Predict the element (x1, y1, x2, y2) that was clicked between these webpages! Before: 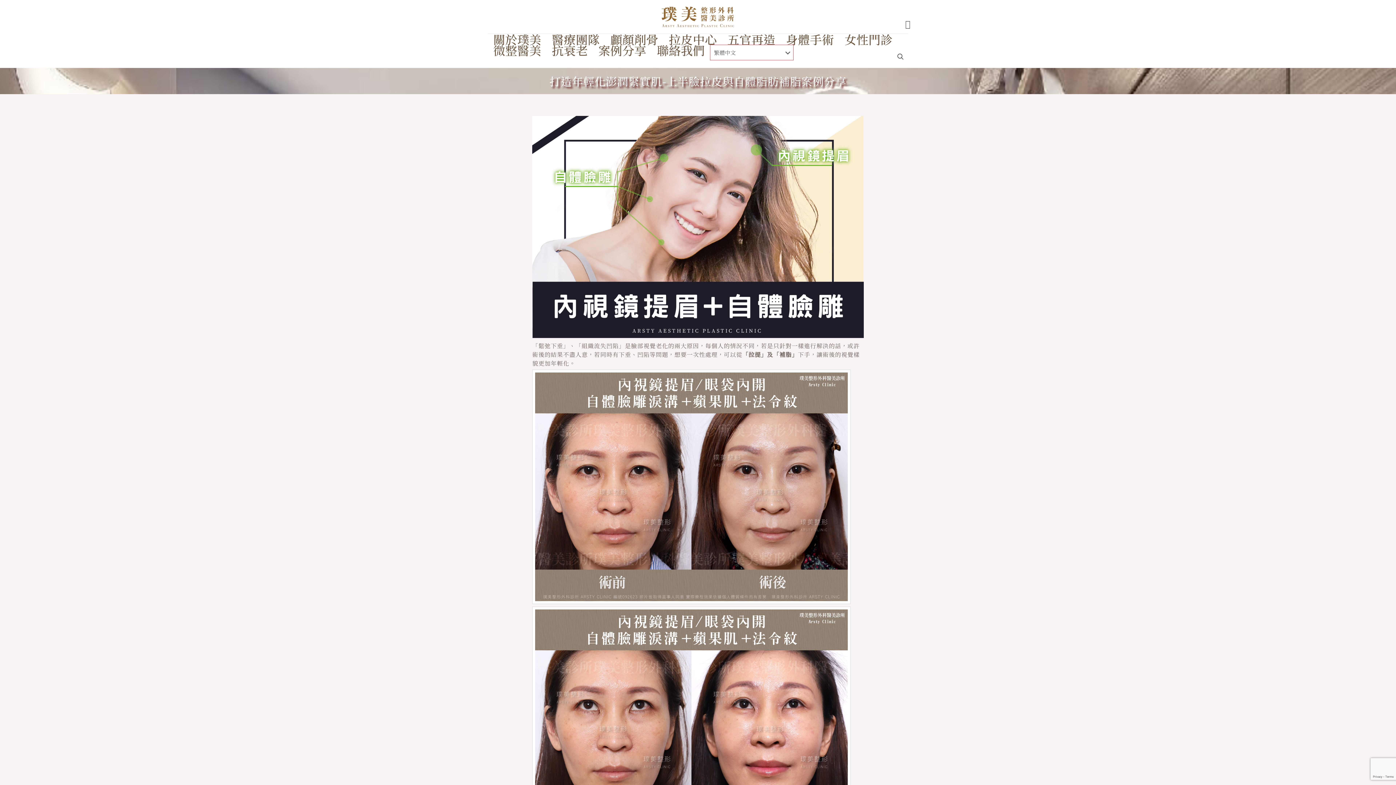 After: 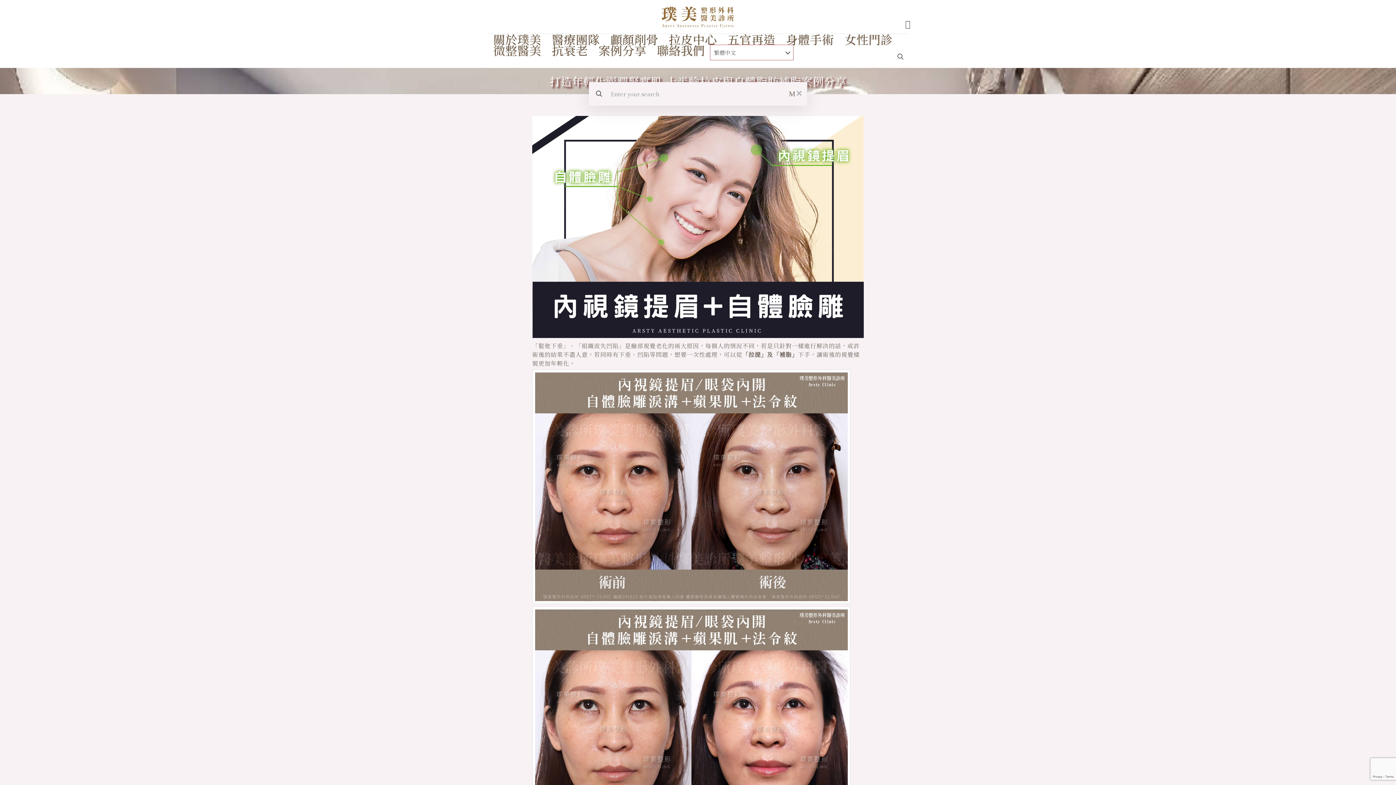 Action: bbox: (896, 51, 905, 61)